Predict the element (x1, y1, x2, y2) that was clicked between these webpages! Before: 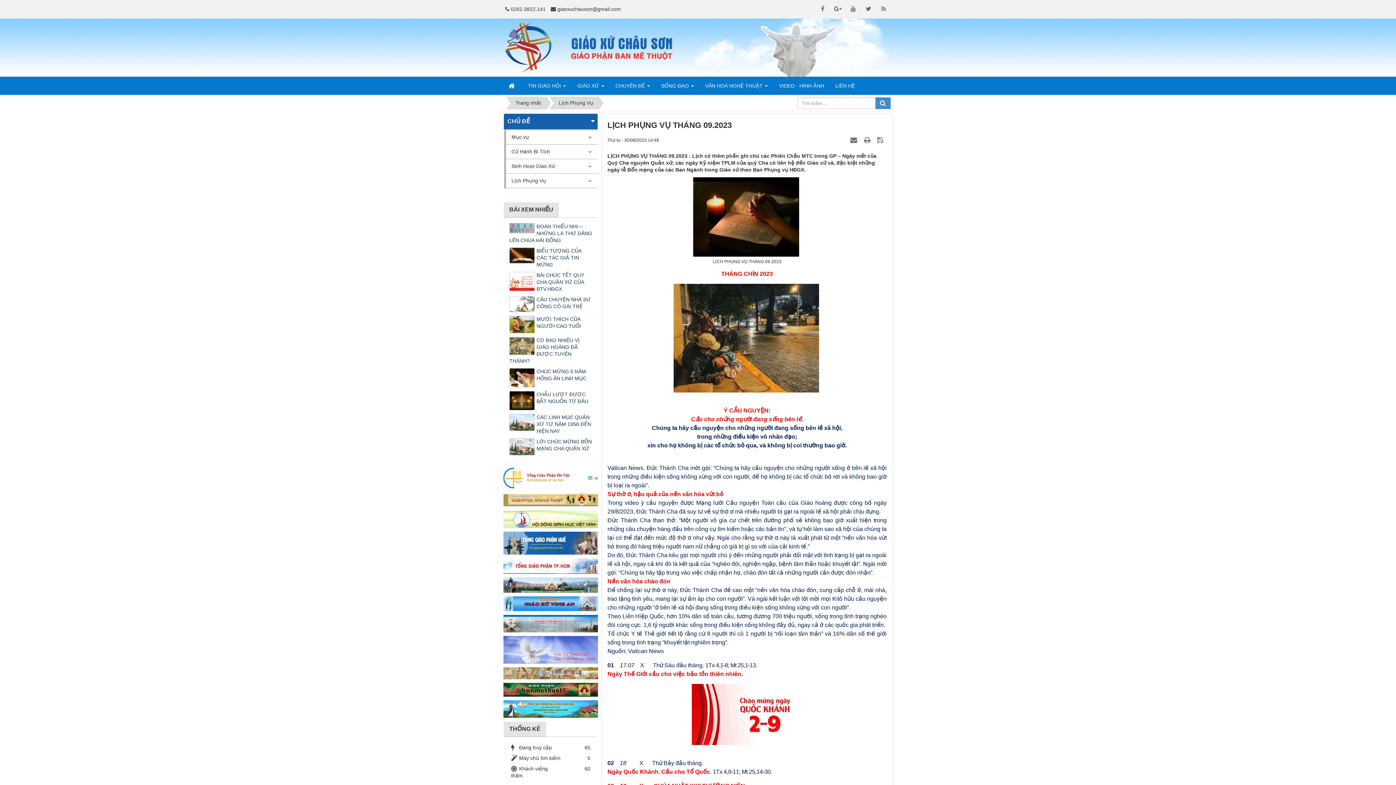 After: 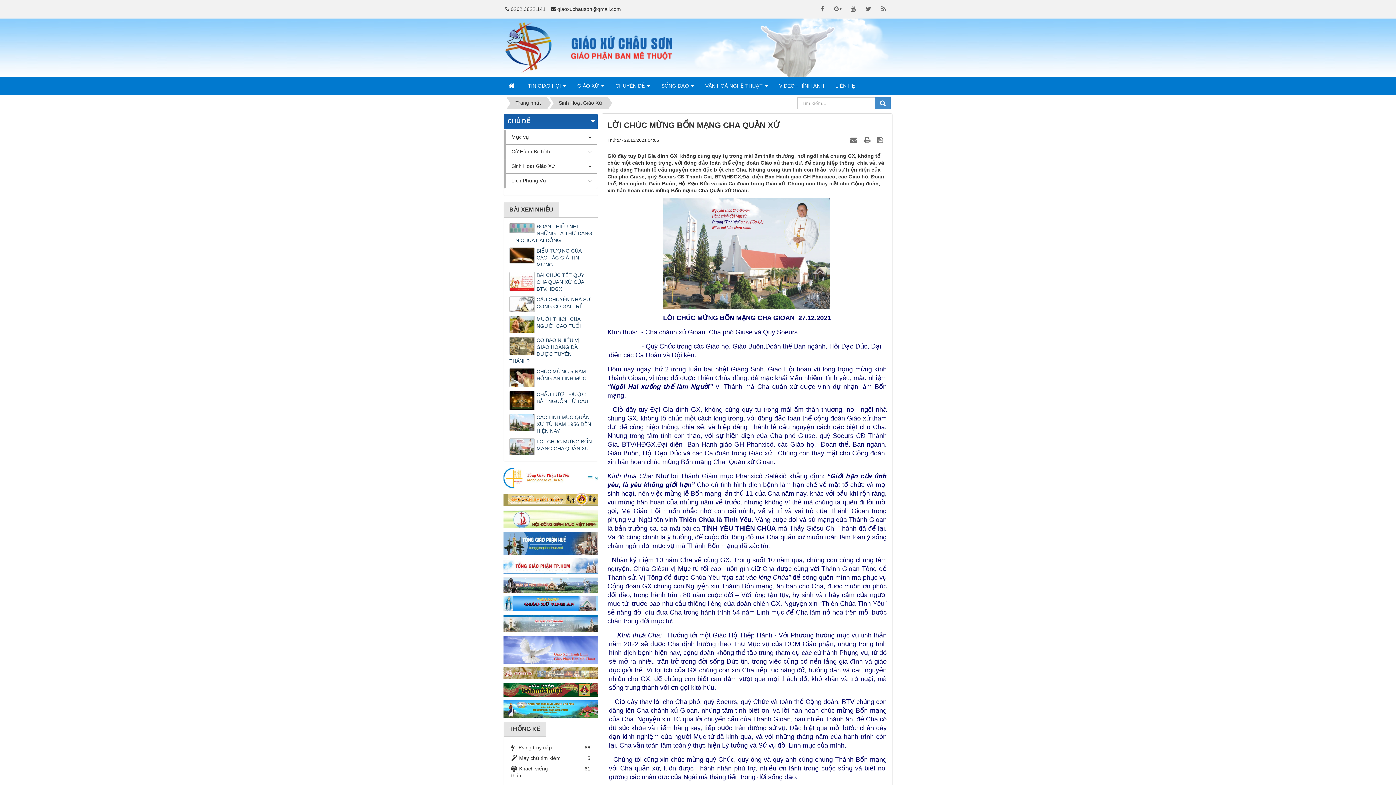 Action: label: LỜI CHÚC MỪNG BỔN MẠNG CHA QUẢN XỨ bbox: (509, 438, 592, 452)